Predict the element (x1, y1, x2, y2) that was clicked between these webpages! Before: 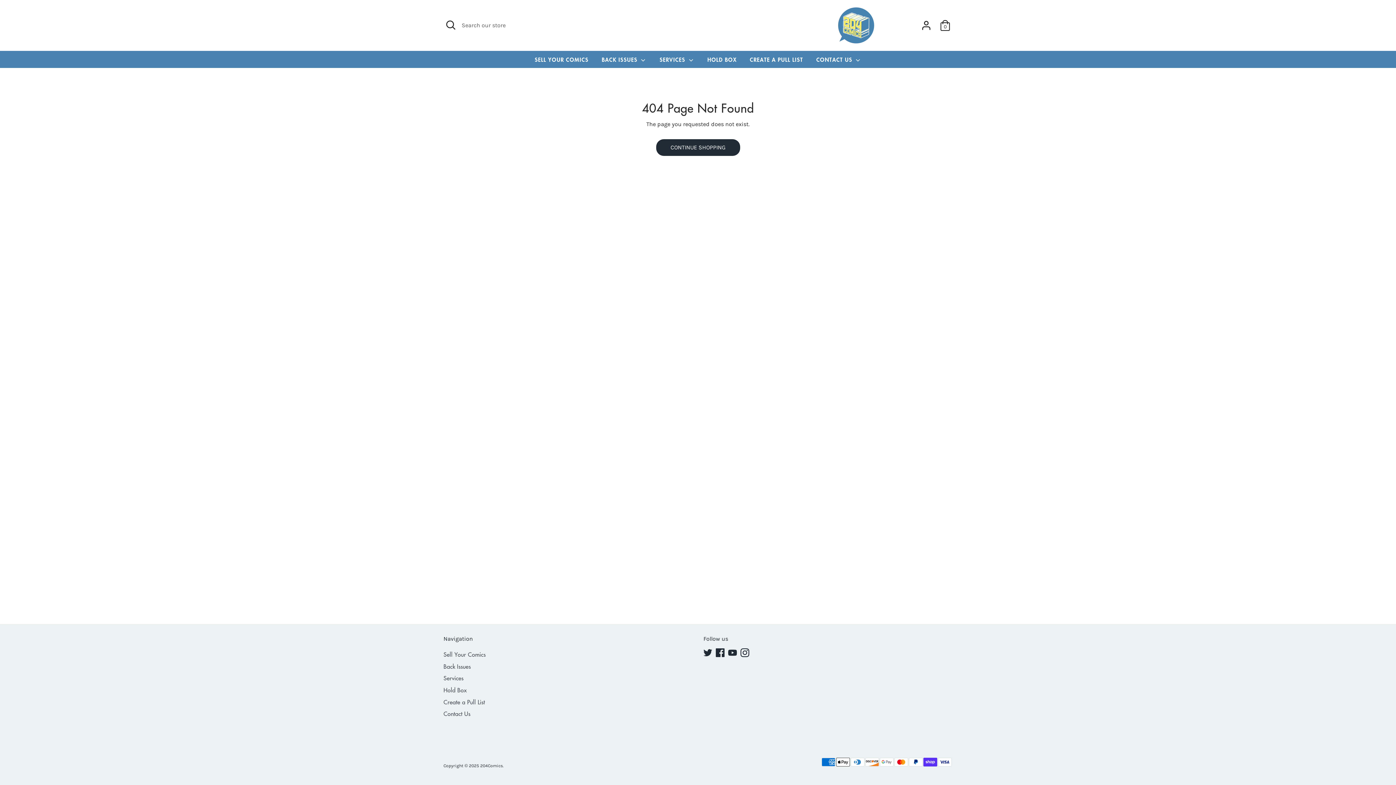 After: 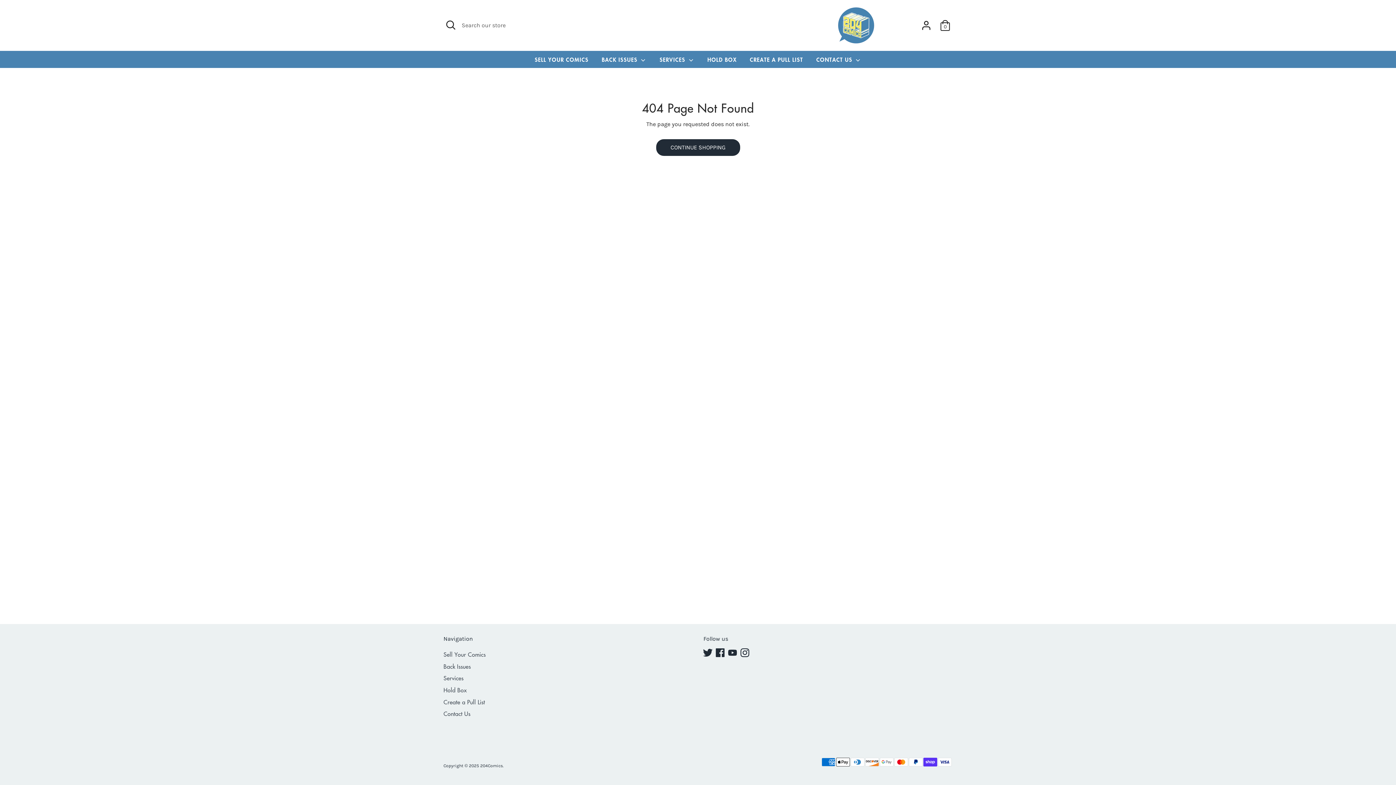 Action: bbox: (703, 648, 712, 657) label: Twitter